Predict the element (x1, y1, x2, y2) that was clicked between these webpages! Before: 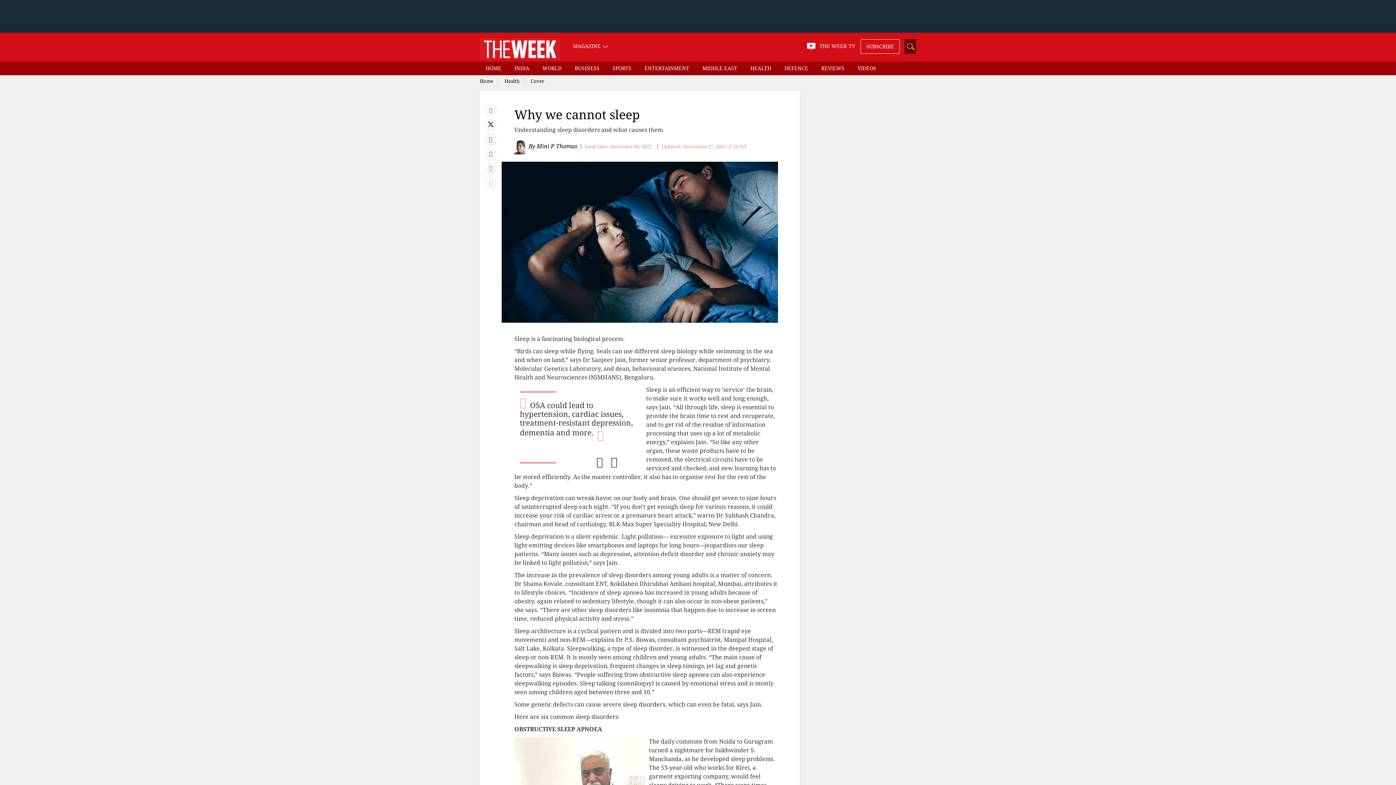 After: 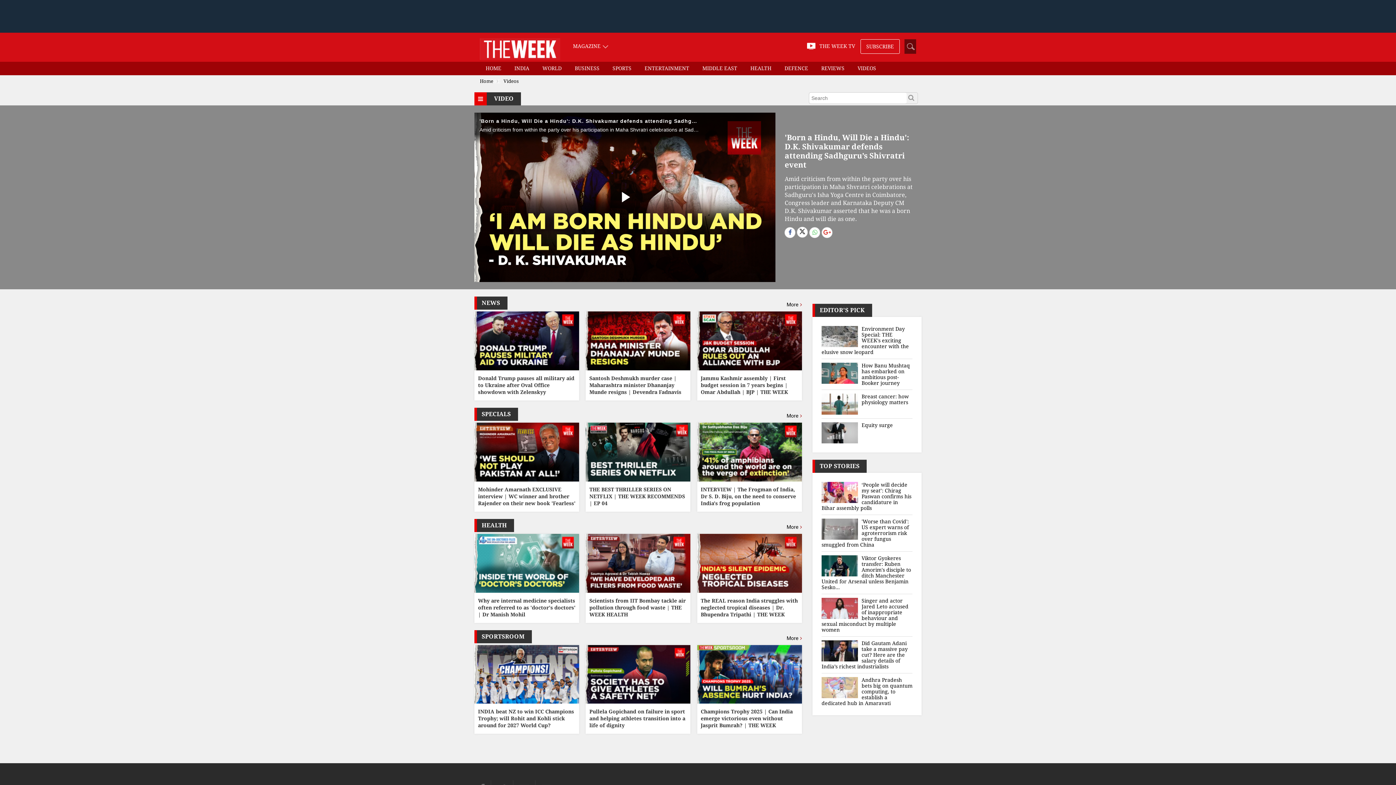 Action: label: VIDEOS bbox: (852, 61, 882, 74)